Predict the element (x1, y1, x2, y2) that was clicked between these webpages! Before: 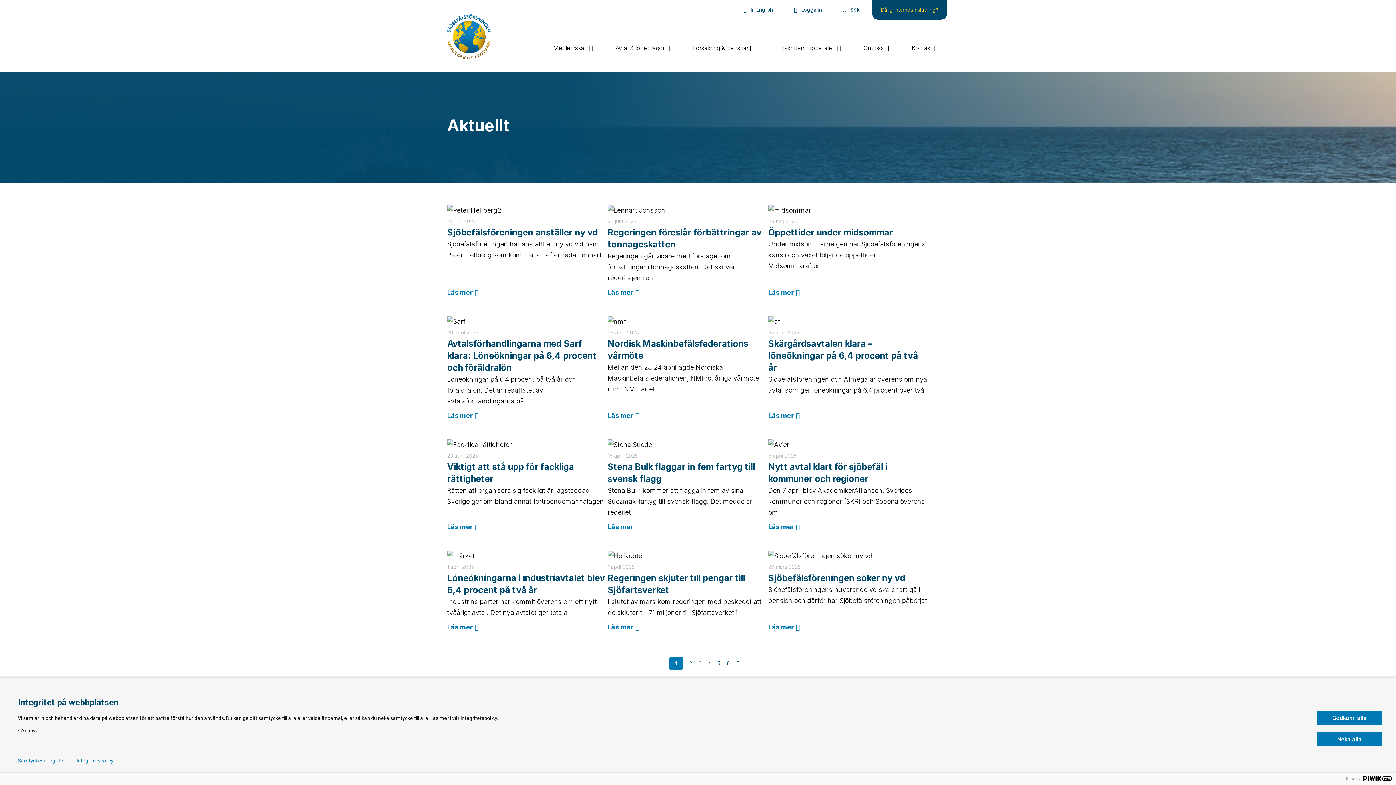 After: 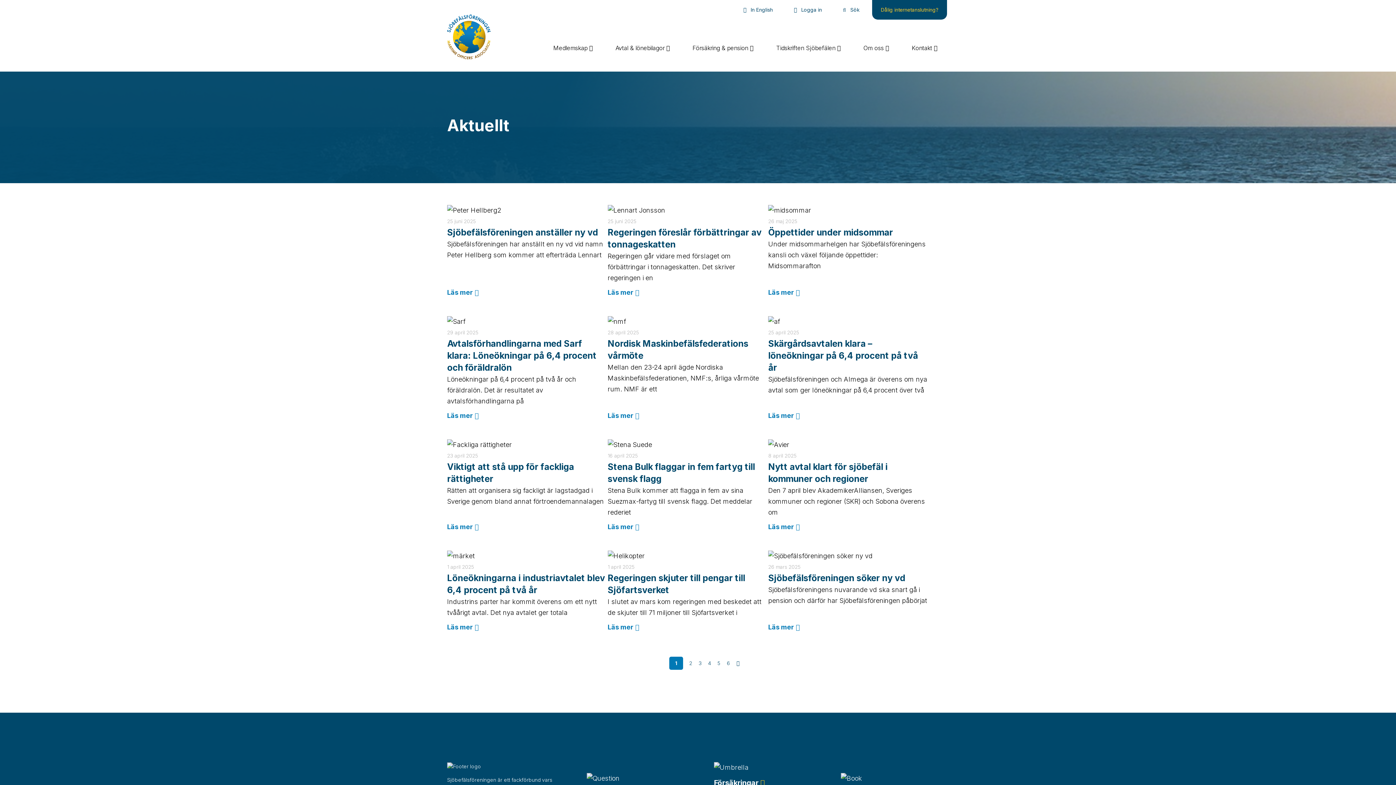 Action: label: Neka alla bbox: (1317, 732, 1382, 746)